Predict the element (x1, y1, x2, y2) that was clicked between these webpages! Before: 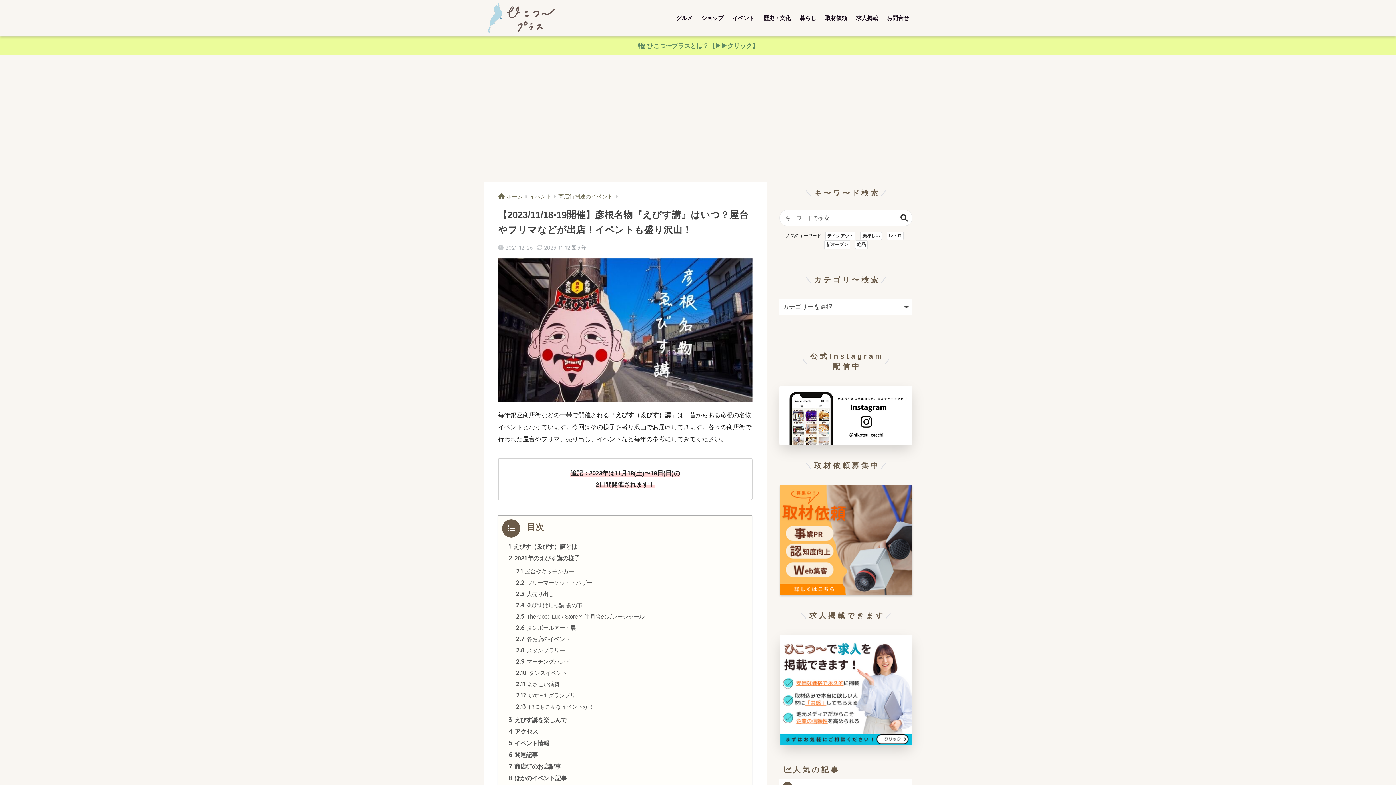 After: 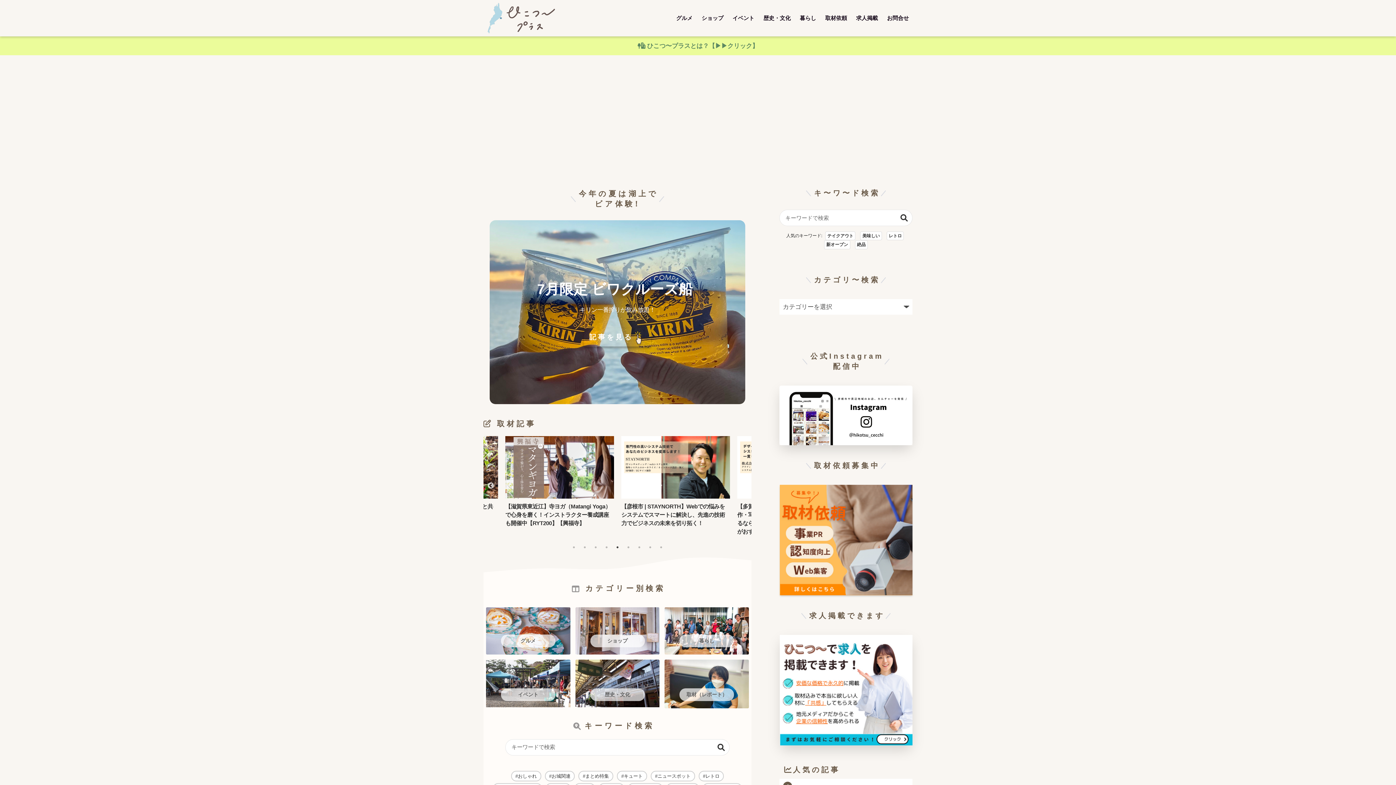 Action: label: ホーム bbox: (498, 193, 522, 199)